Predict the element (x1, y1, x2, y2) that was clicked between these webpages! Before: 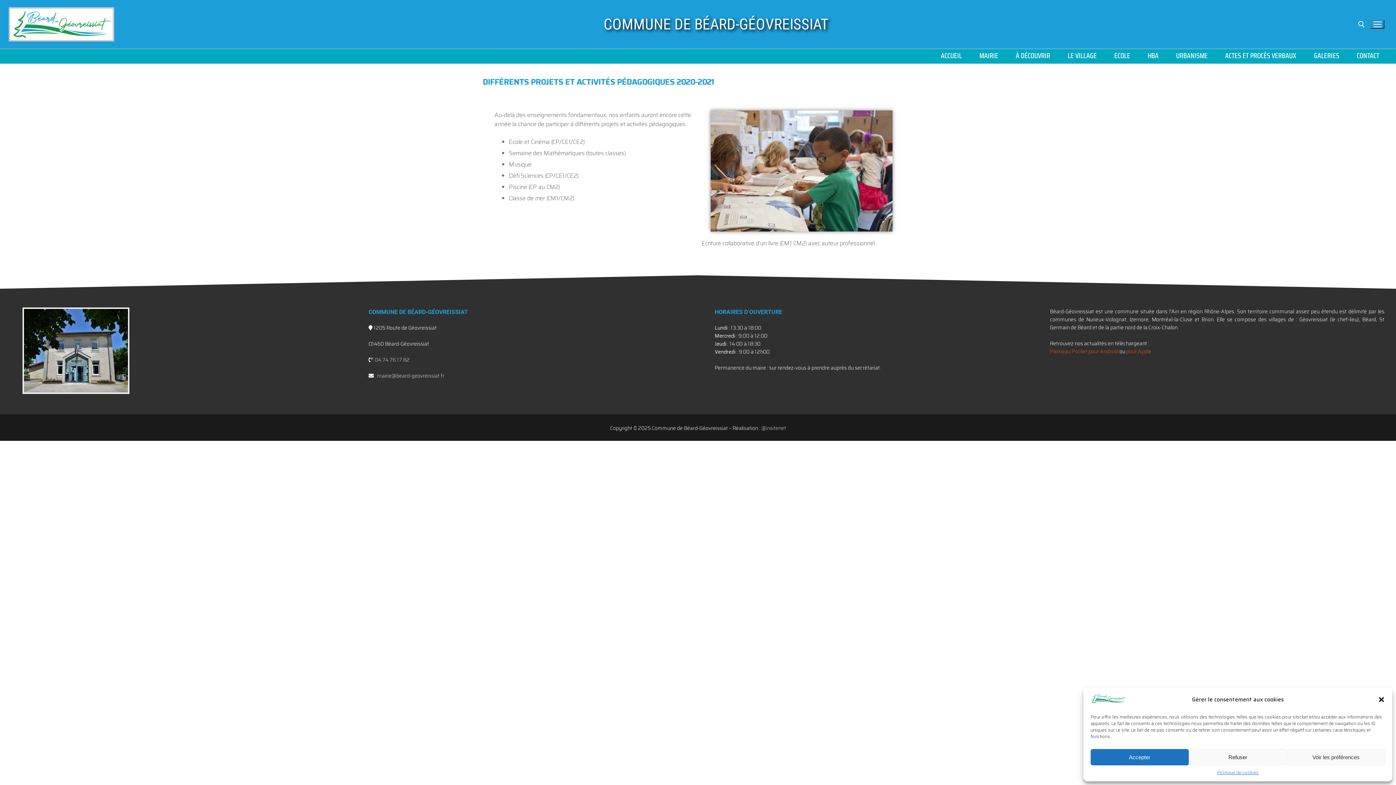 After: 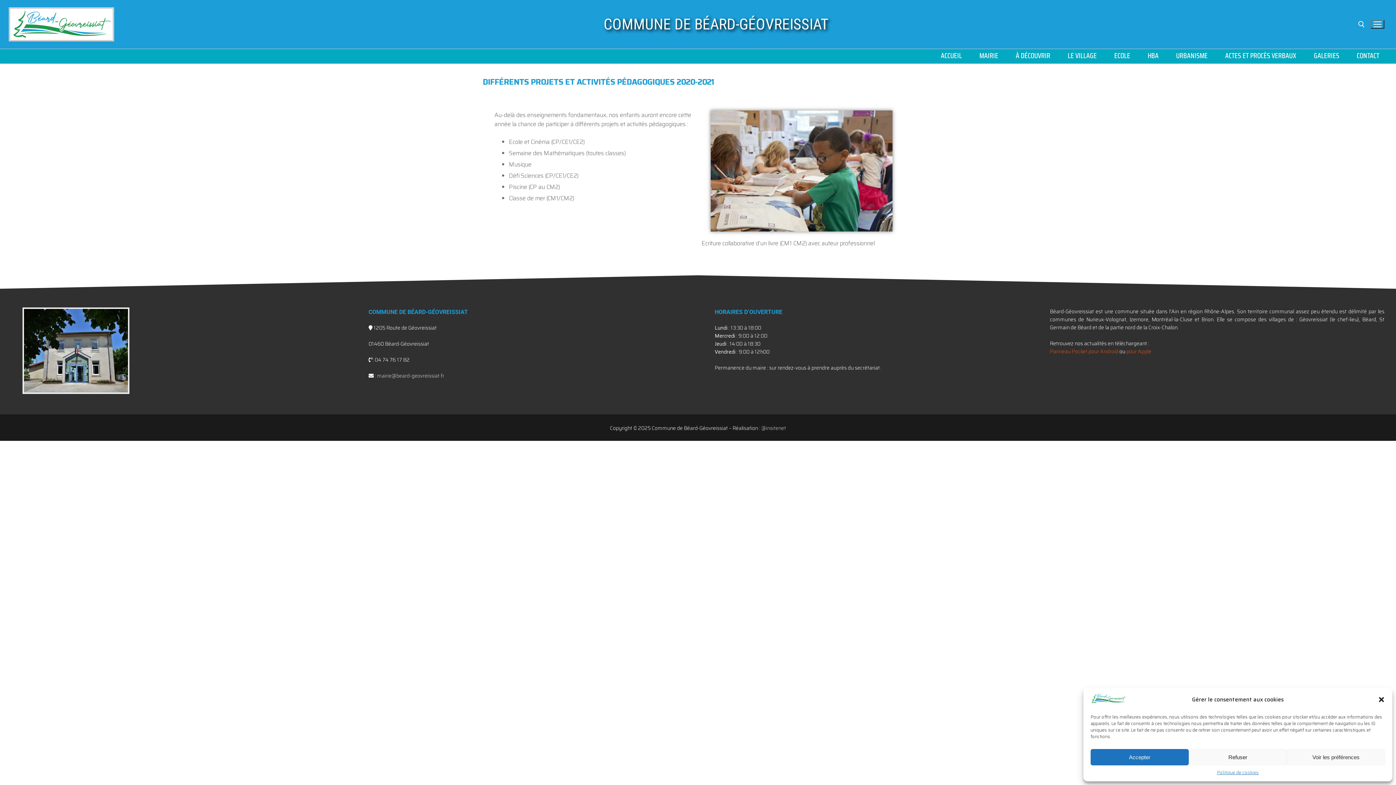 Action: bbox: (374, 356, 409, 364) label: 04 74 76 17 82